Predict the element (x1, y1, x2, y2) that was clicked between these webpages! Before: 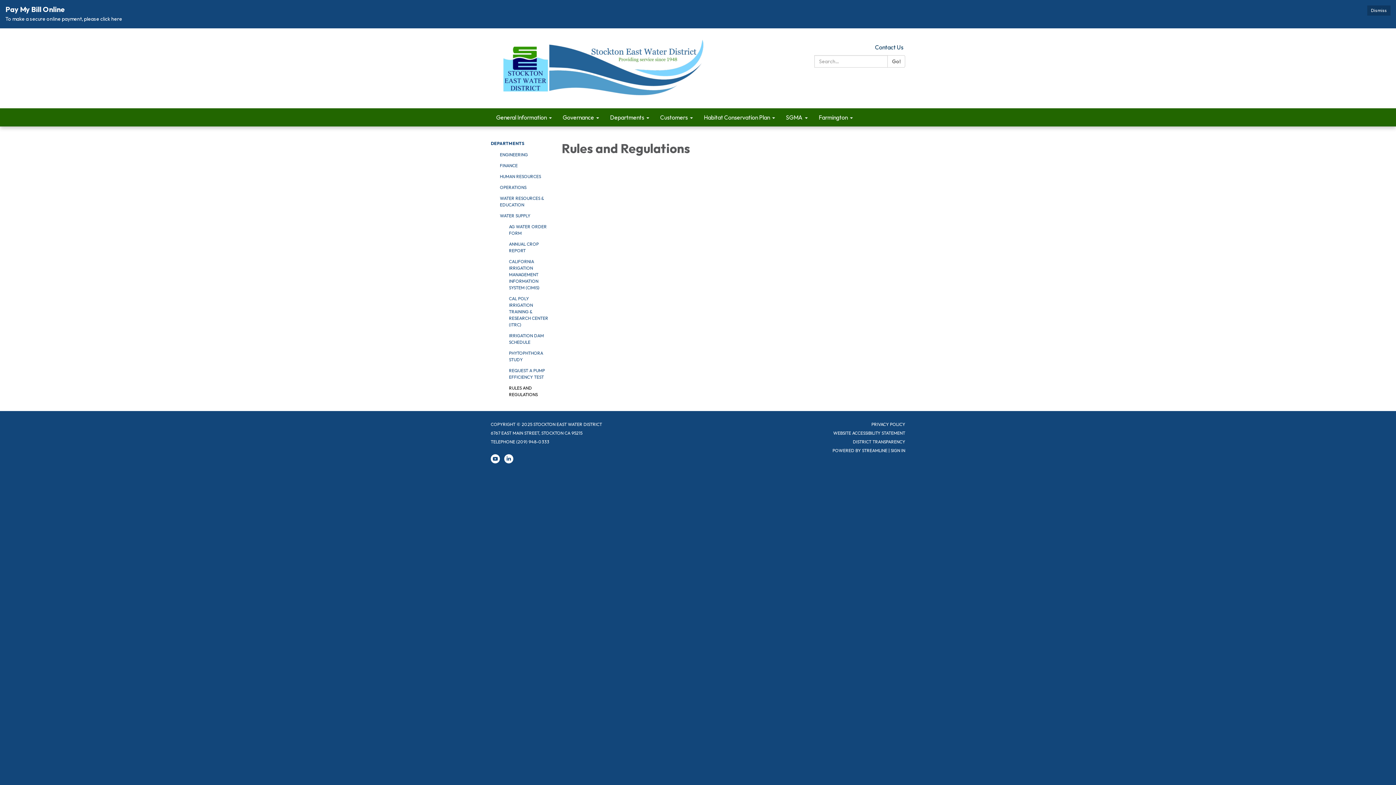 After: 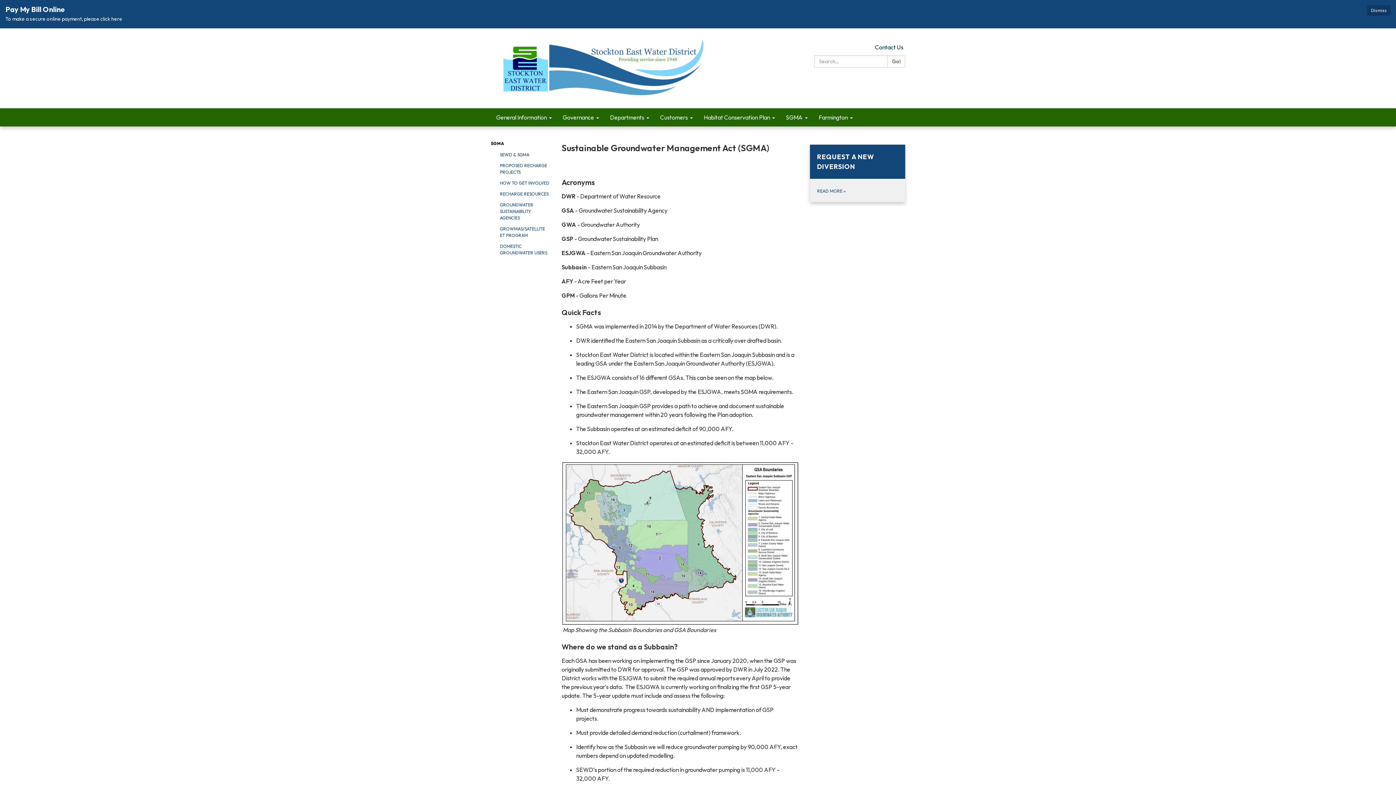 Action: bbox: (780, 108, 813, 126) label: SGMA